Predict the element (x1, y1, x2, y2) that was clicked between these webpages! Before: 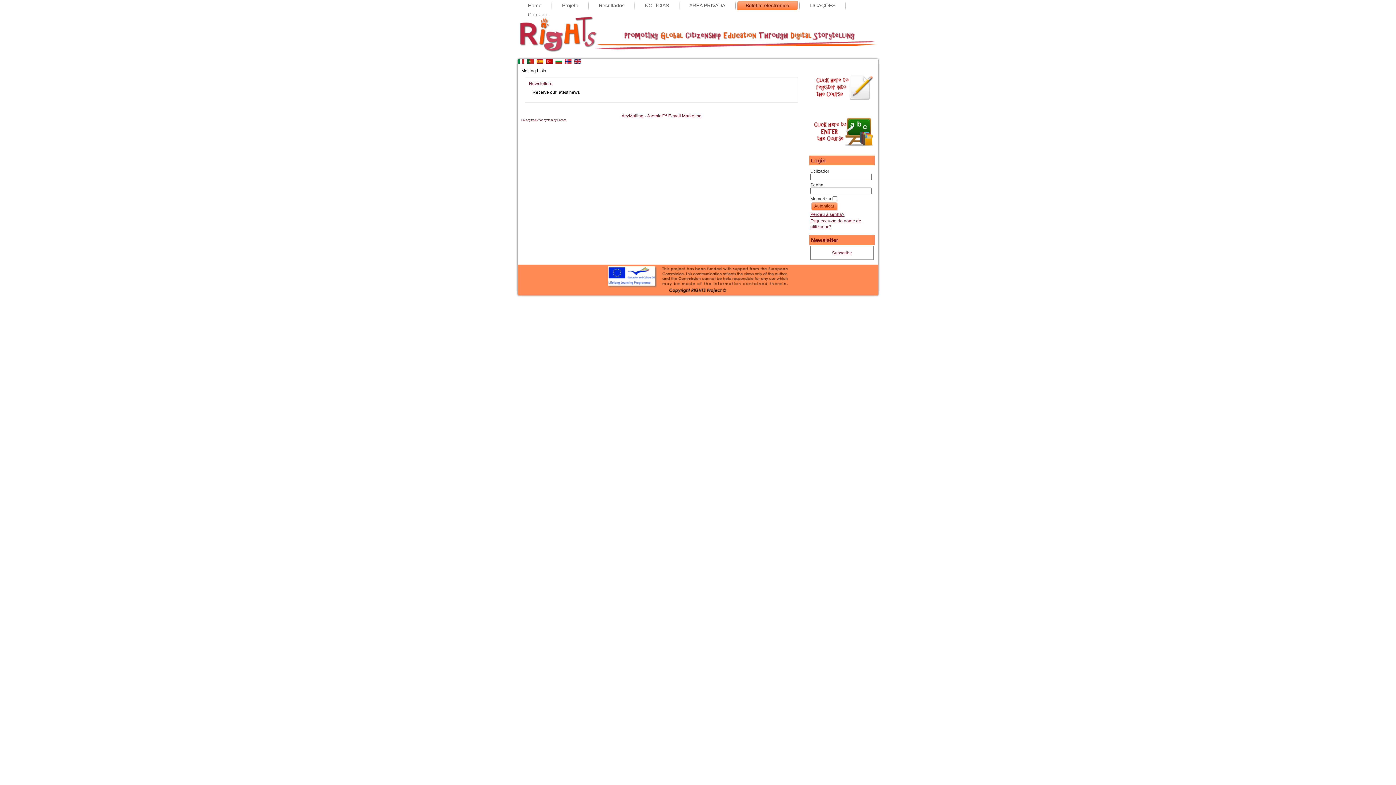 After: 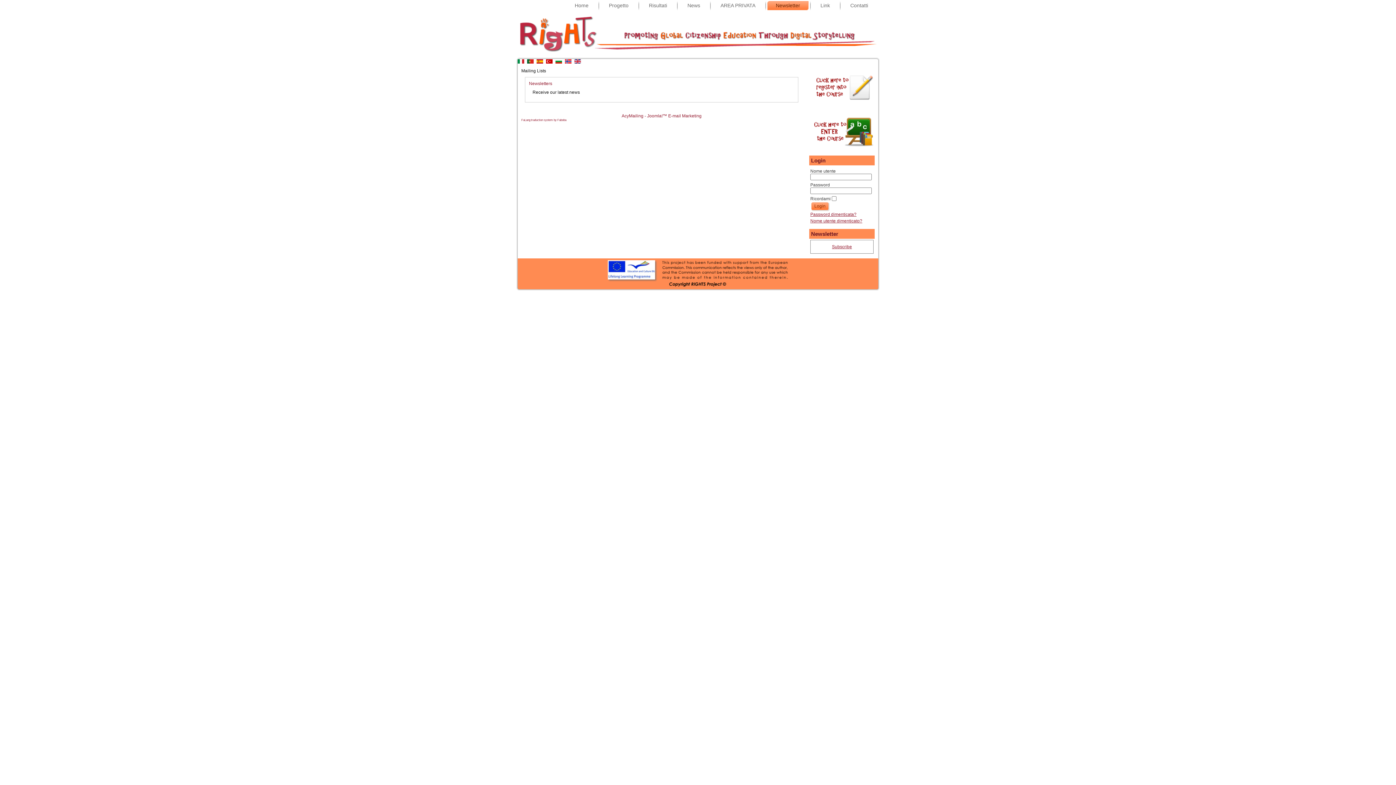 Action: bbox: (517, 58, 525, 64) label:  